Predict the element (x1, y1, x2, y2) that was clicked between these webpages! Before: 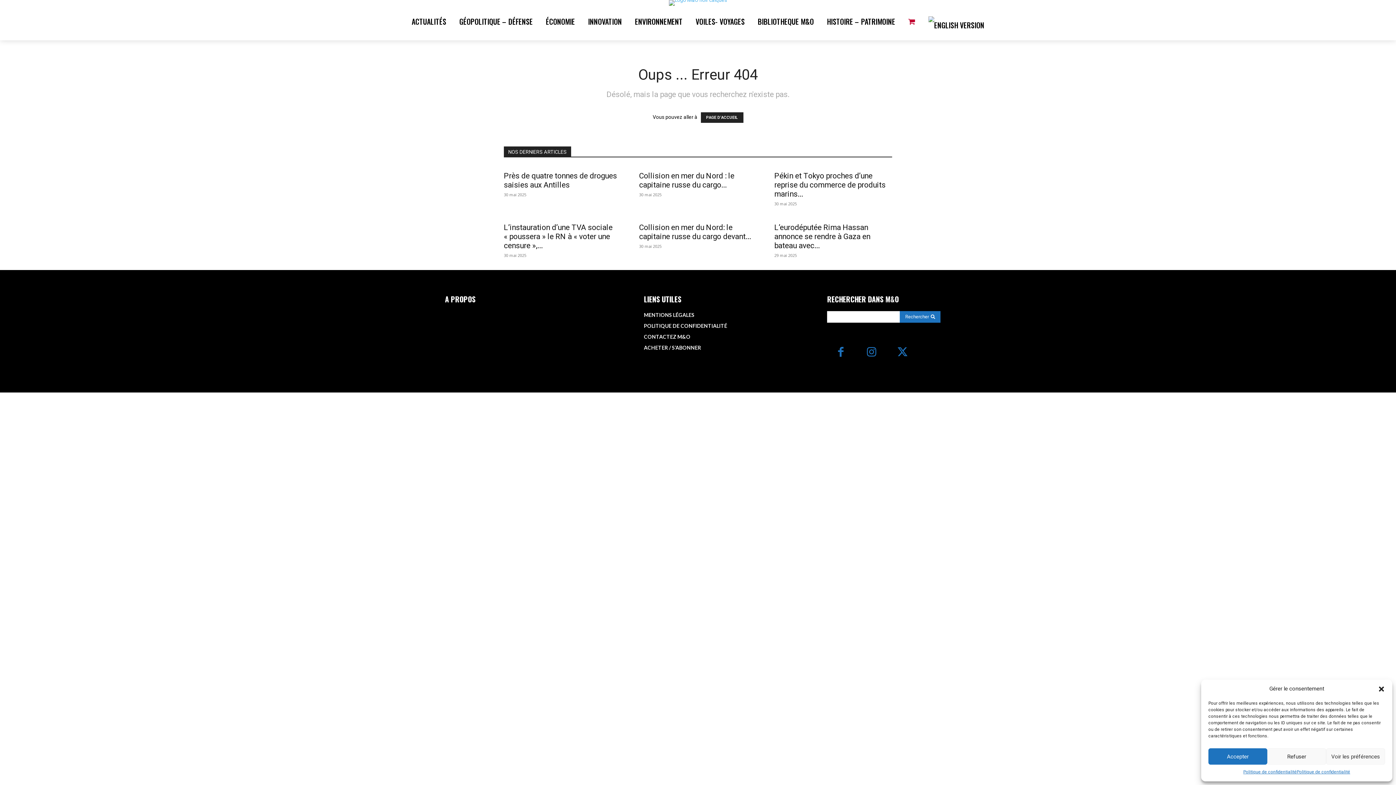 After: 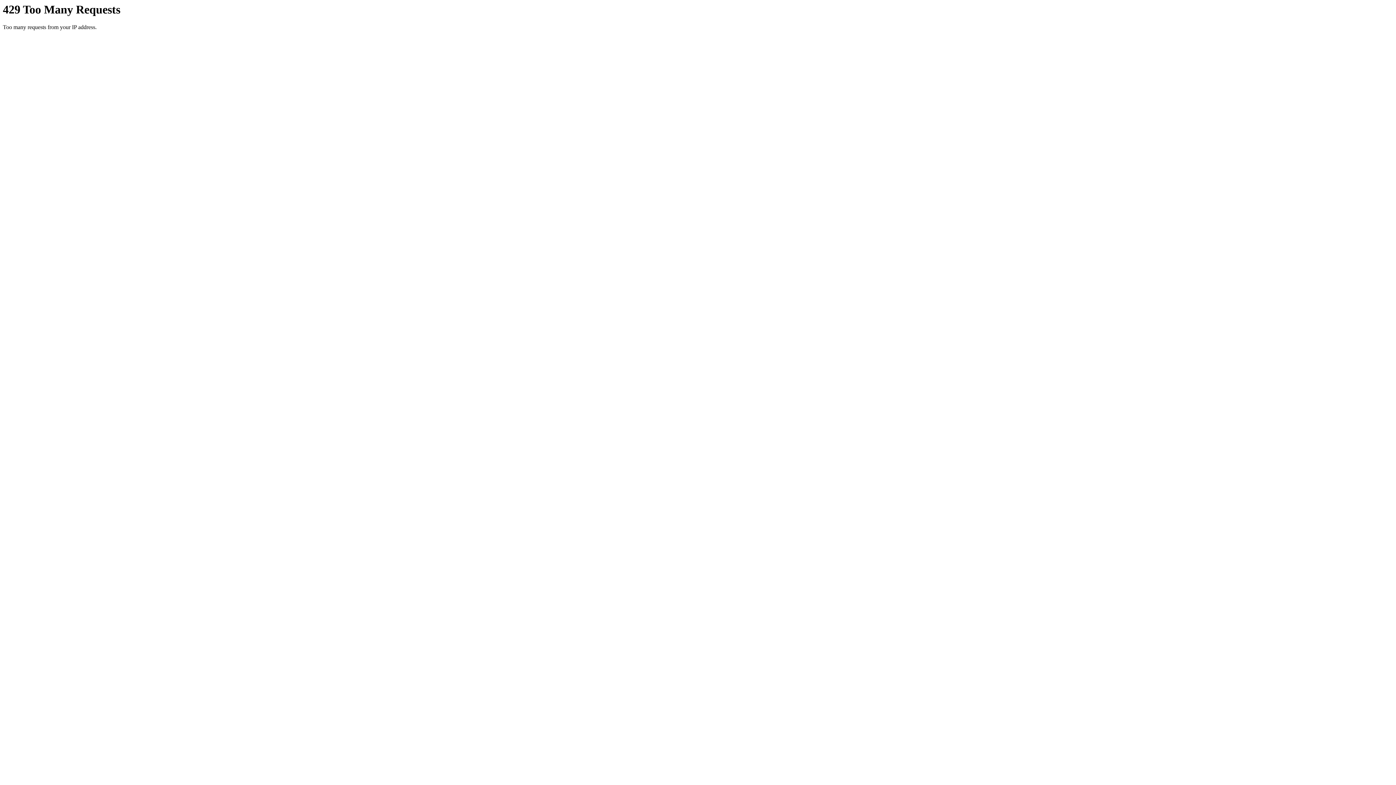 Action: bbox: (628, 6, 689, 36) label: ENVIRONNEMENT